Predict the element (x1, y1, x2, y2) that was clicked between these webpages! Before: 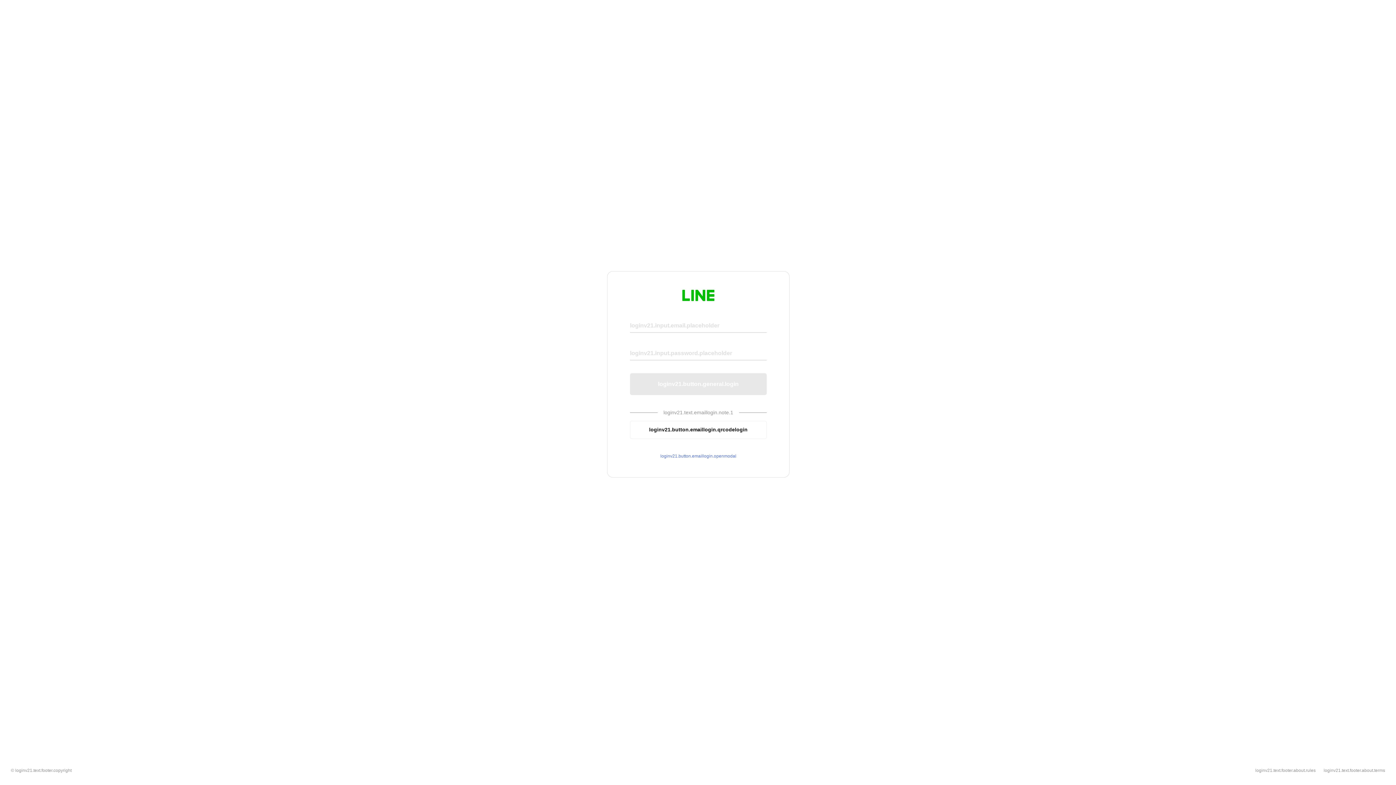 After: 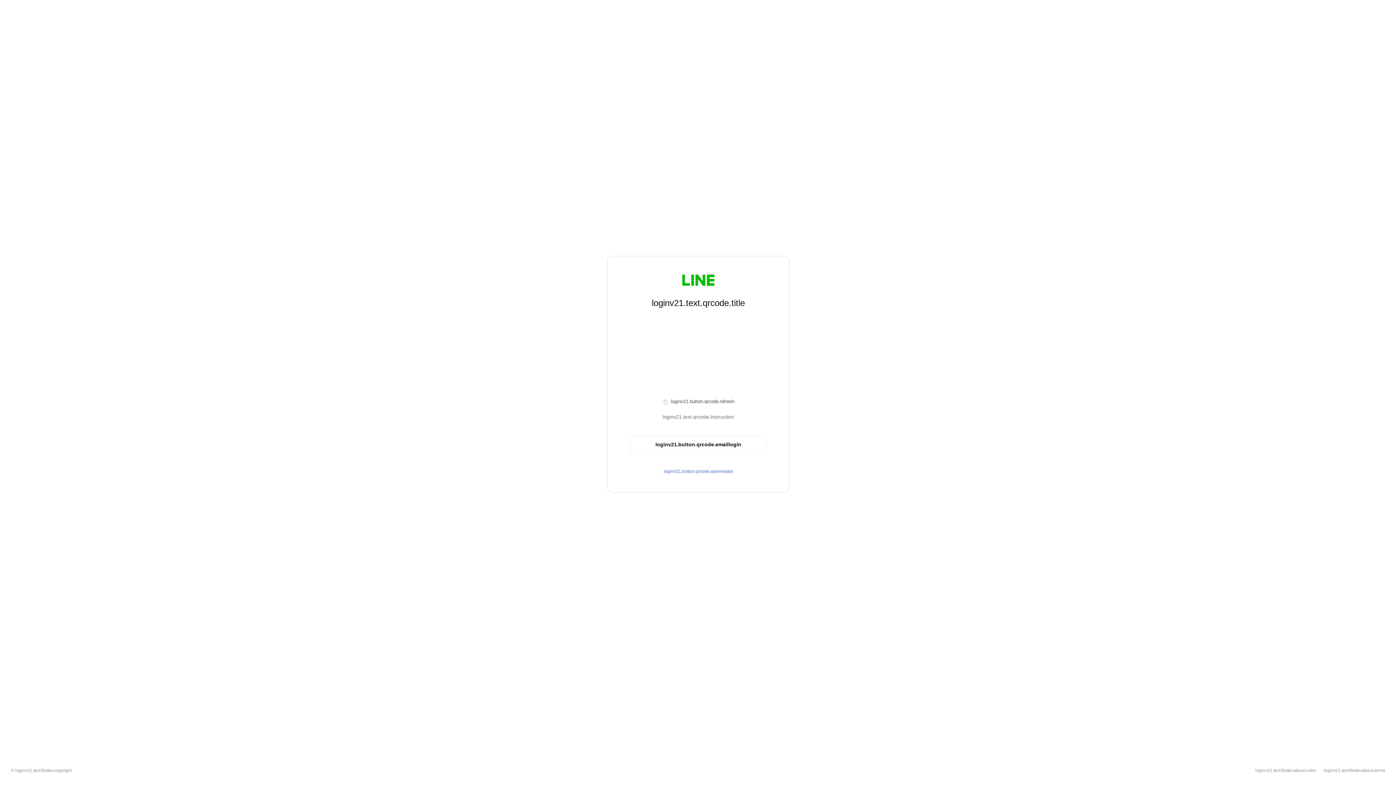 Action: bbox: (630, 420, 766, 439) label: loginv21.button.emaillogin.qrcodelogin